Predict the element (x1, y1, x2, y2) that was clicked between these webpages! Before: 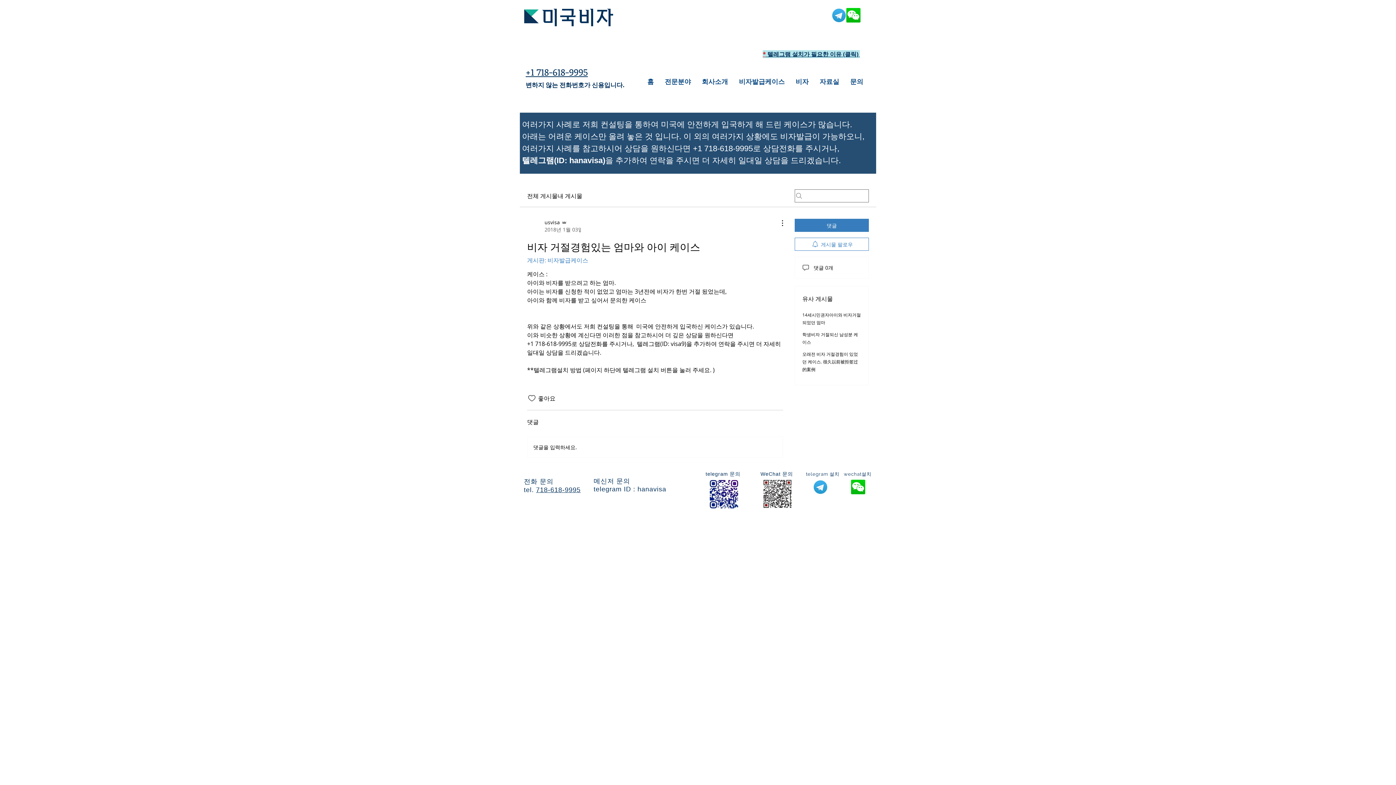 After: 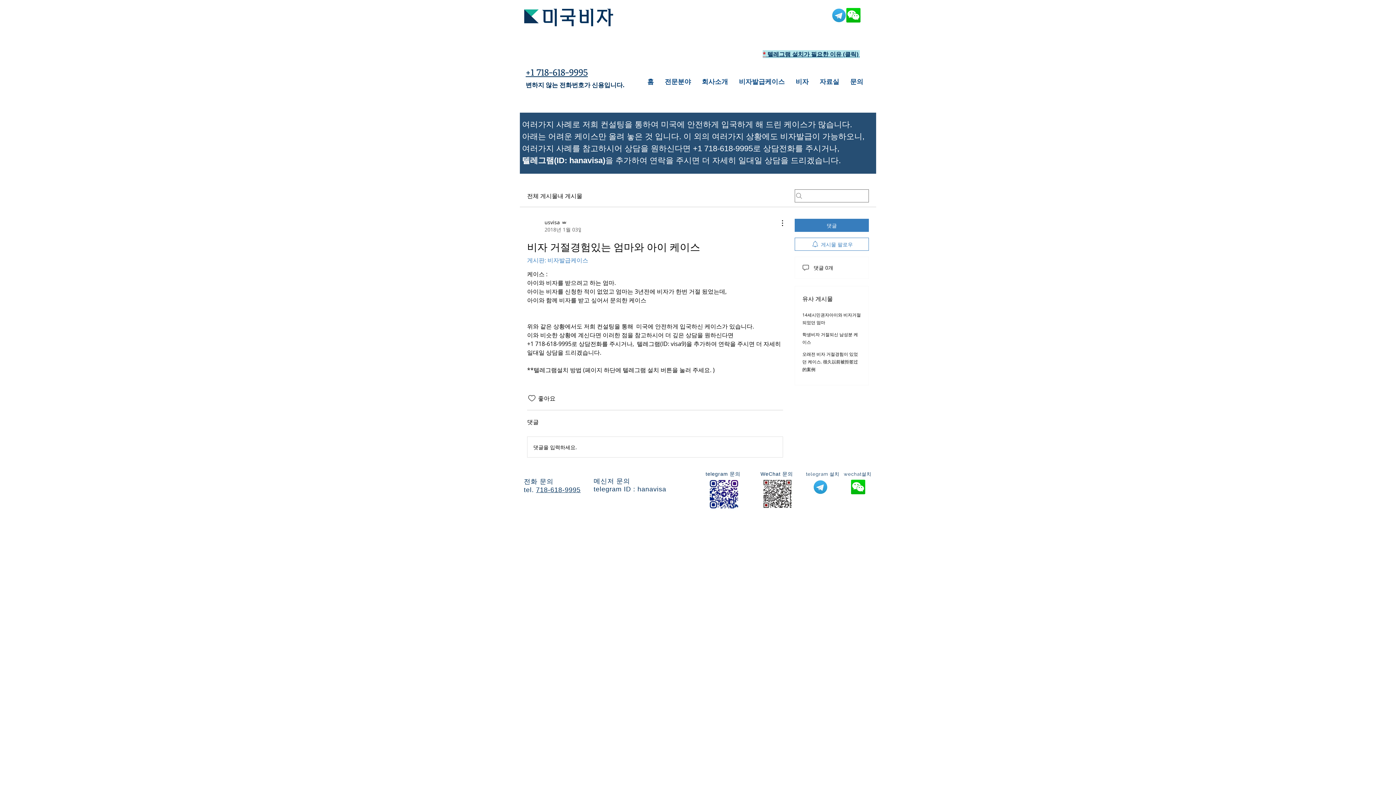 Action: bbox: (527, 437, 782, 457) label: 댓글을 입력하세요.